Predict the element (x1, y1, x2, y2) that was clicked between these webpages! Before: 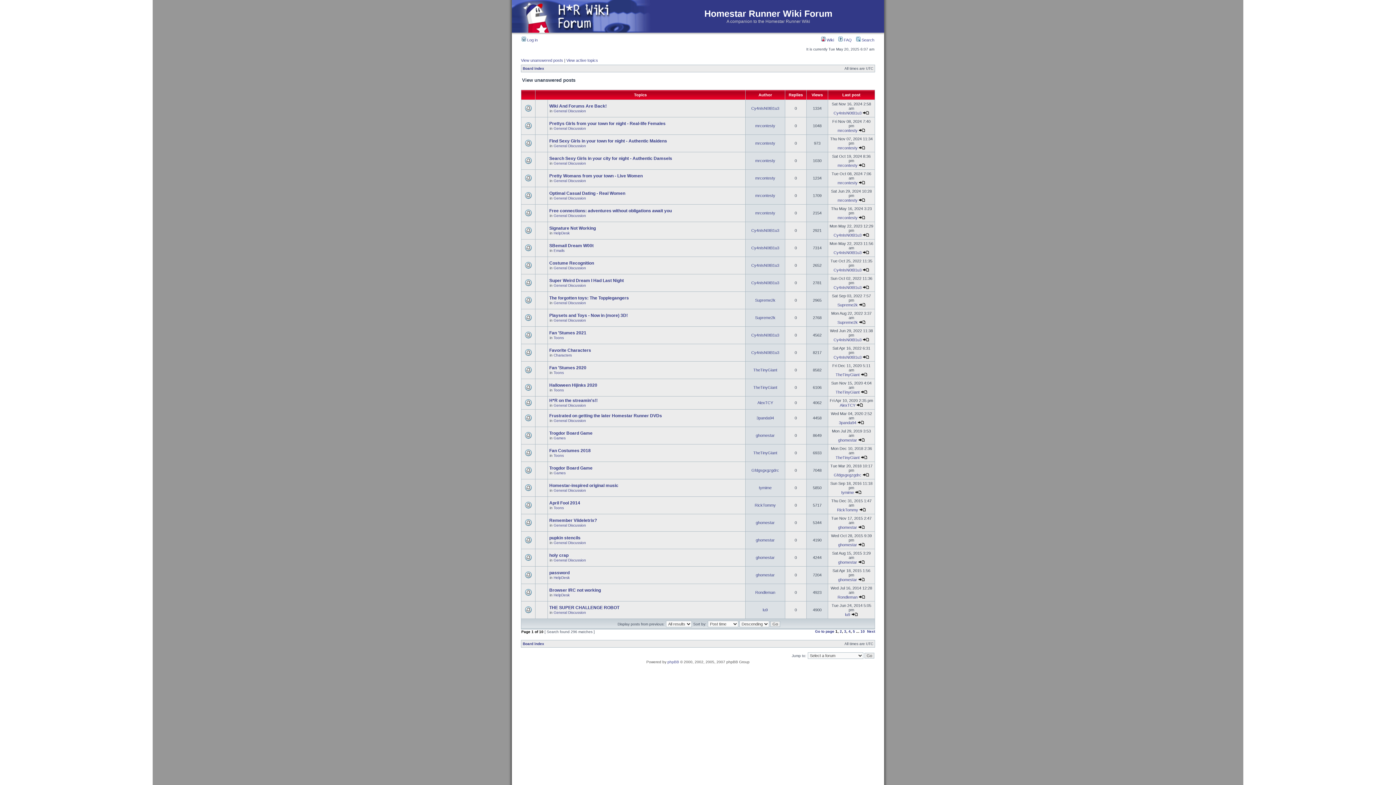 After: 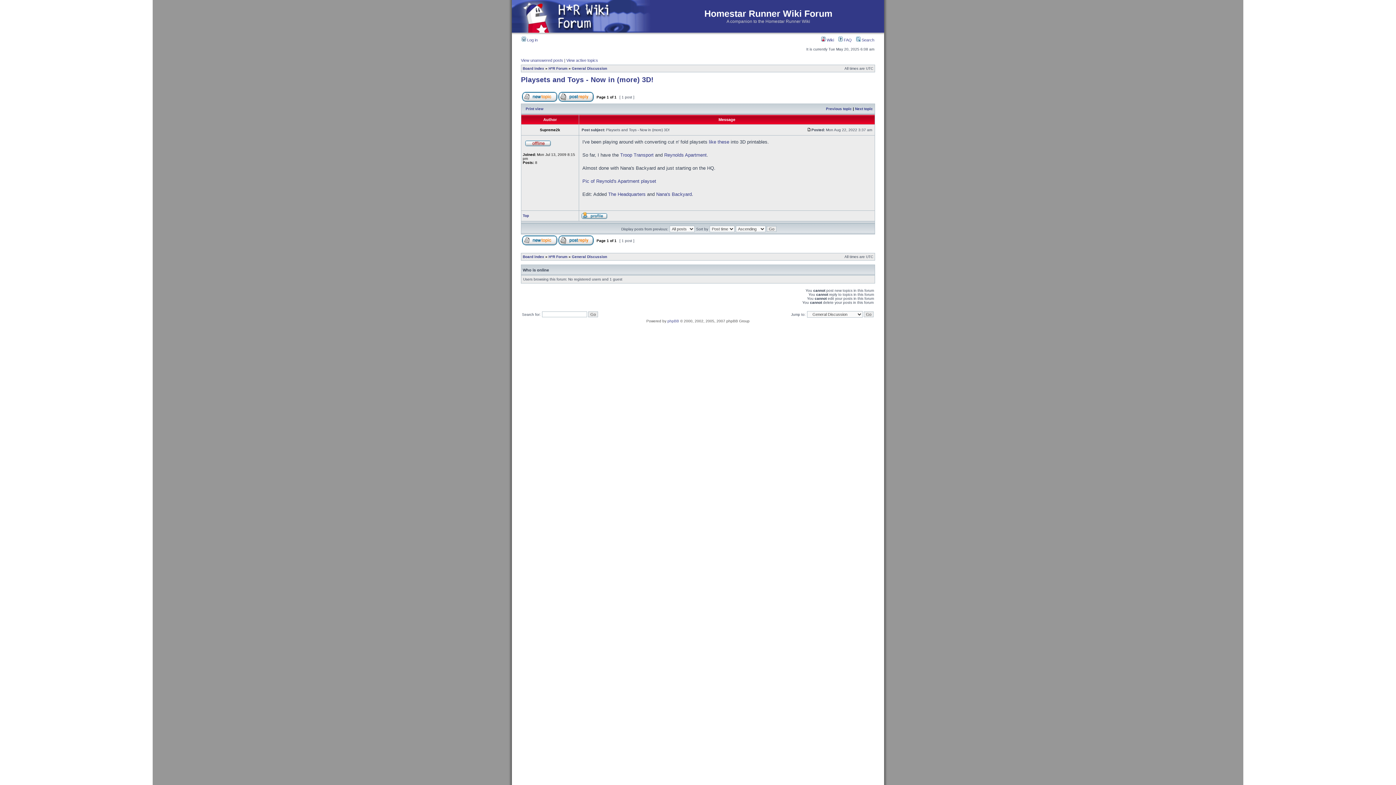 Action: bbox: (859, 320, 865, 324)